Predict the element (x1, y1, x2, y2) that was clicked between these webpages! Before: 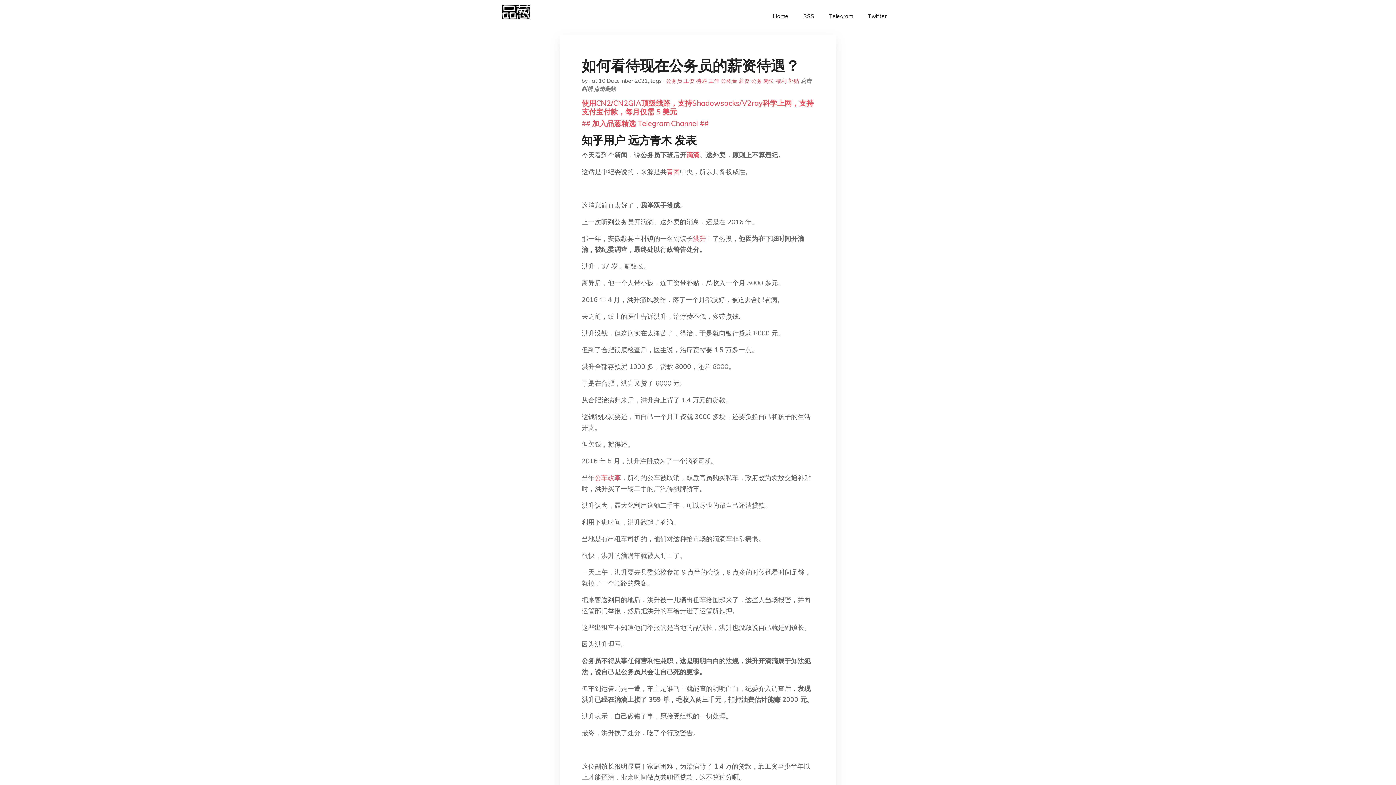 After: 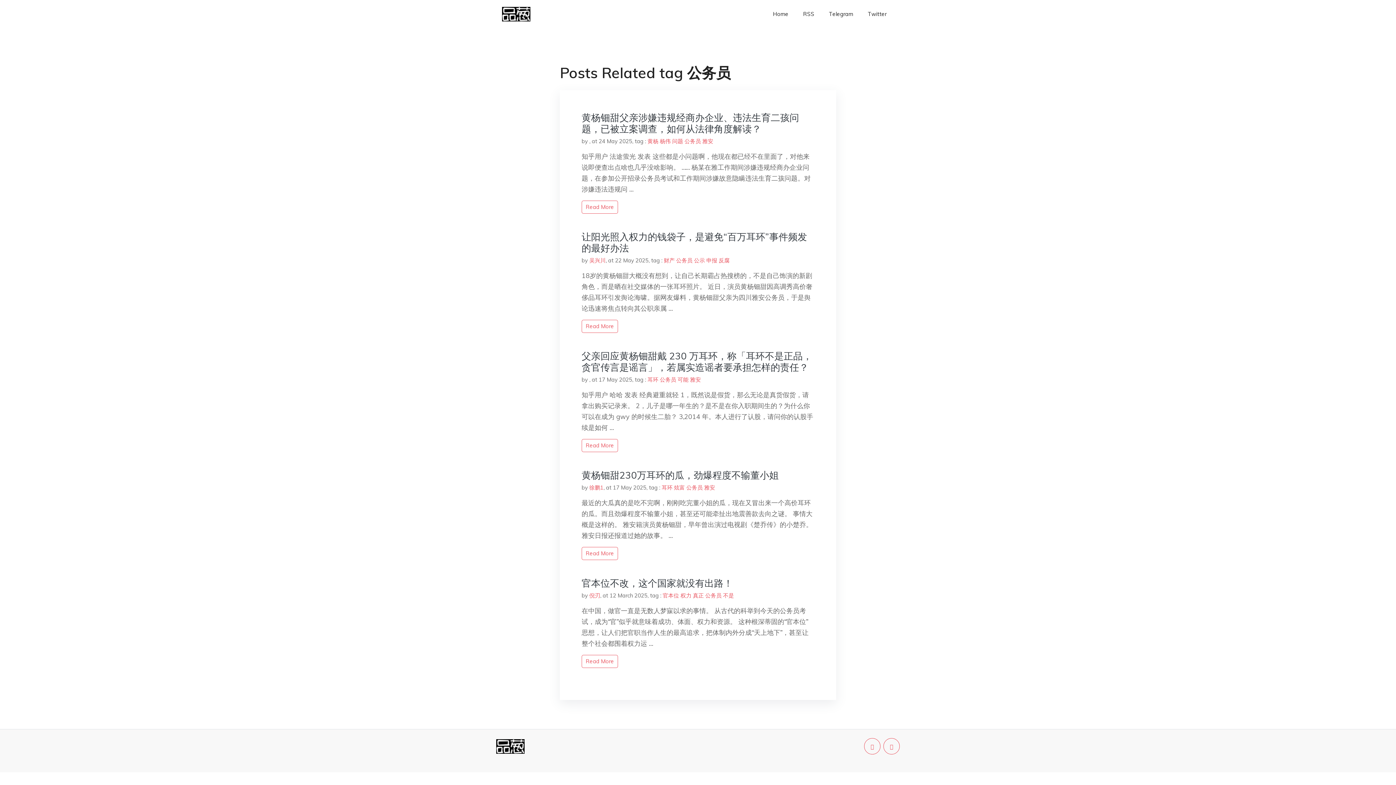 Action: bbox: (666, 77, 682, 84) label: 公务员